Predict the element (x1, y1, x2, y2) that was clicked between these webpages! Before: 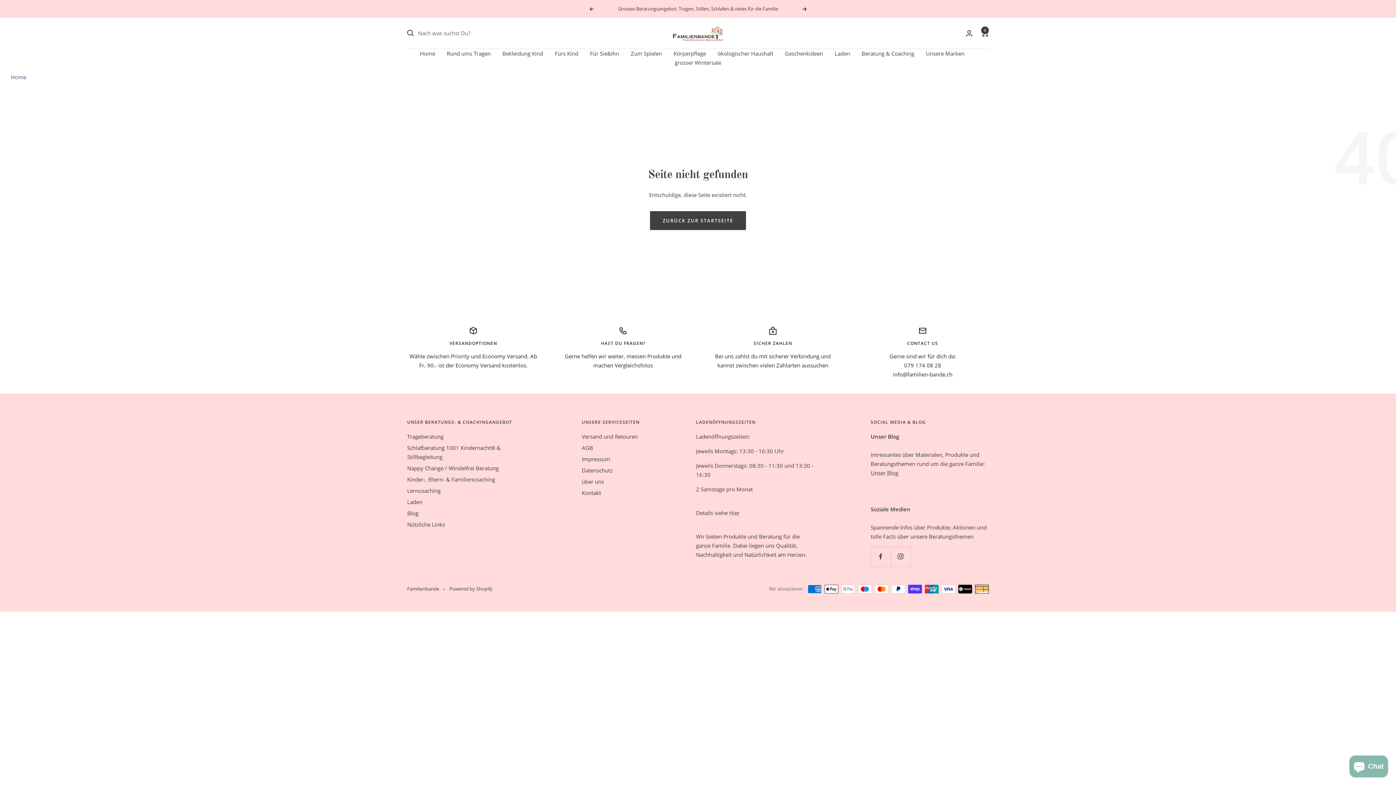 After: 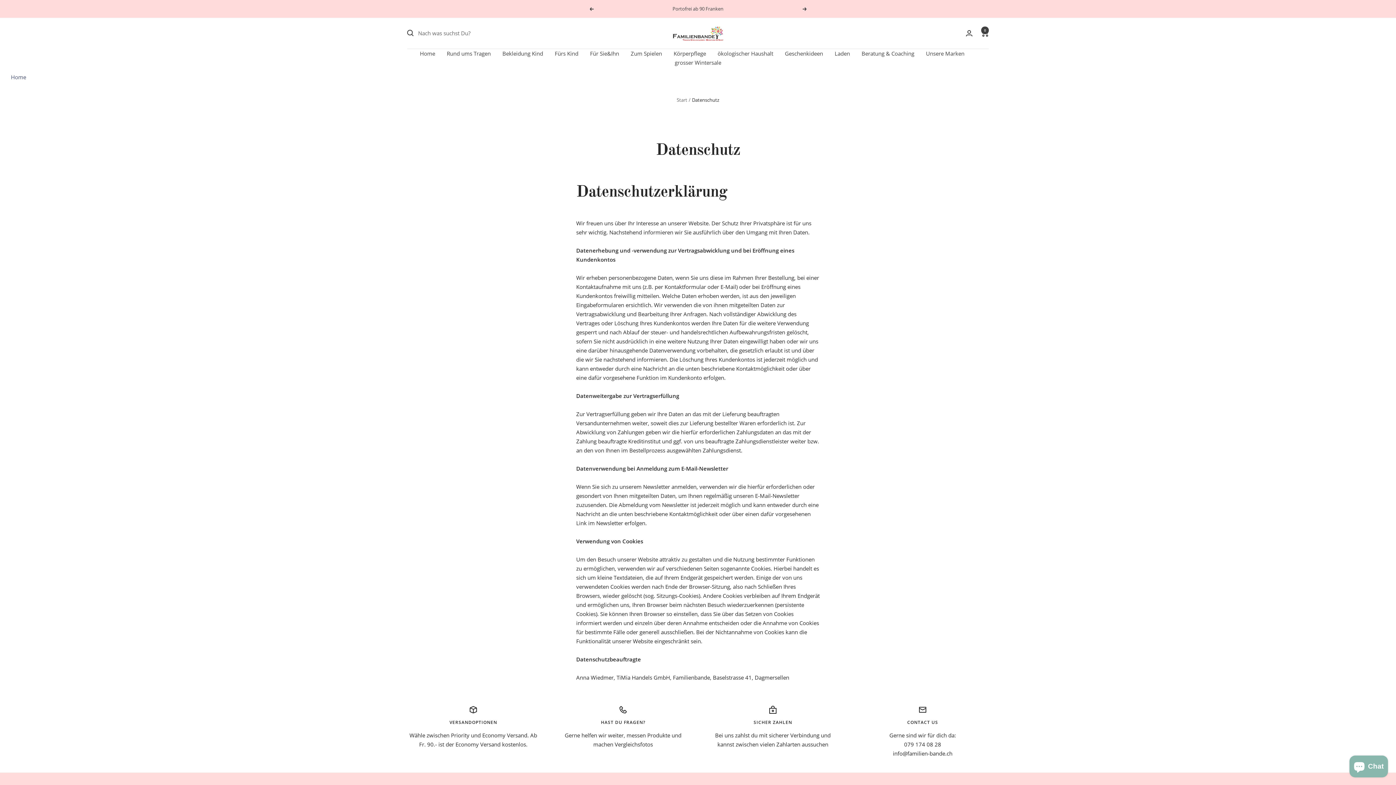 Action: bbox: (581, 466, 612, 475) label: Datenschutz